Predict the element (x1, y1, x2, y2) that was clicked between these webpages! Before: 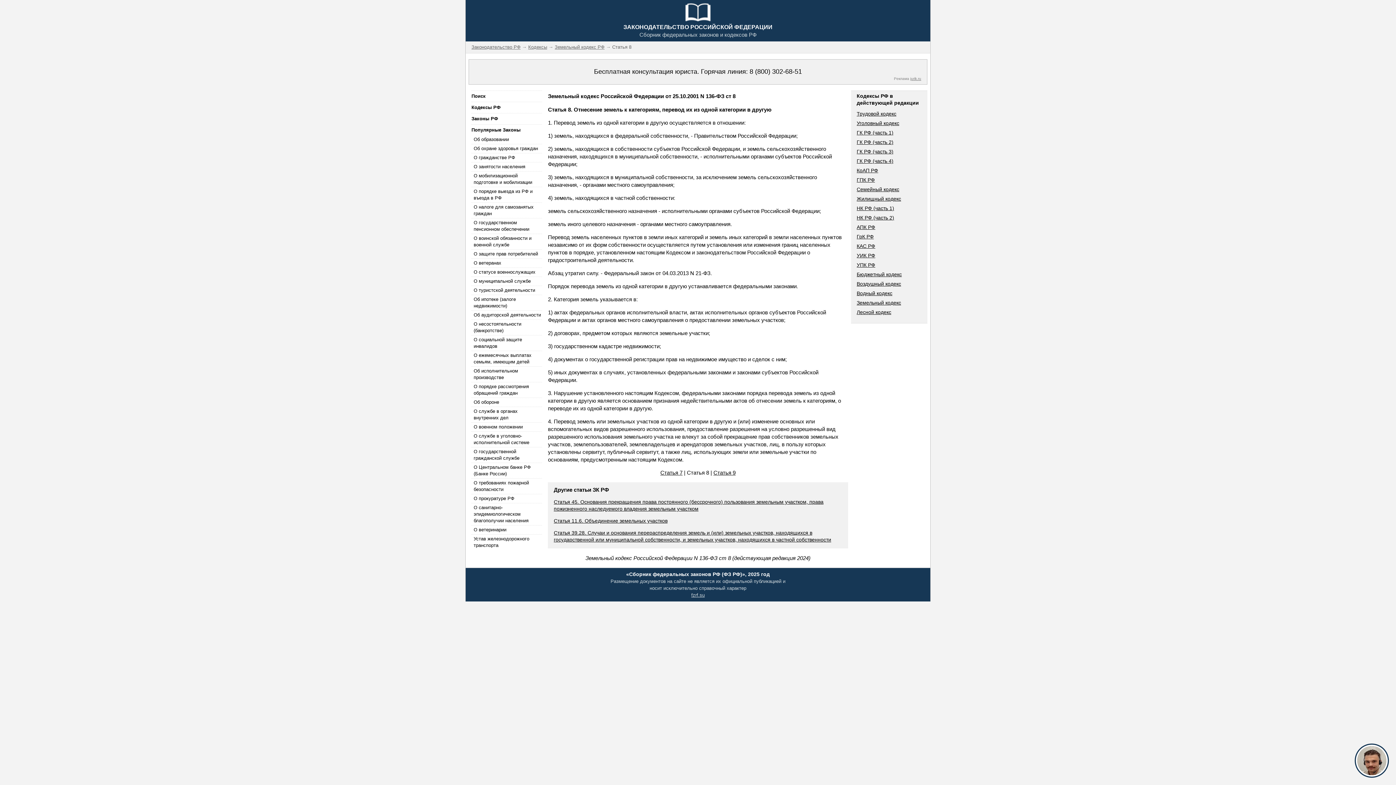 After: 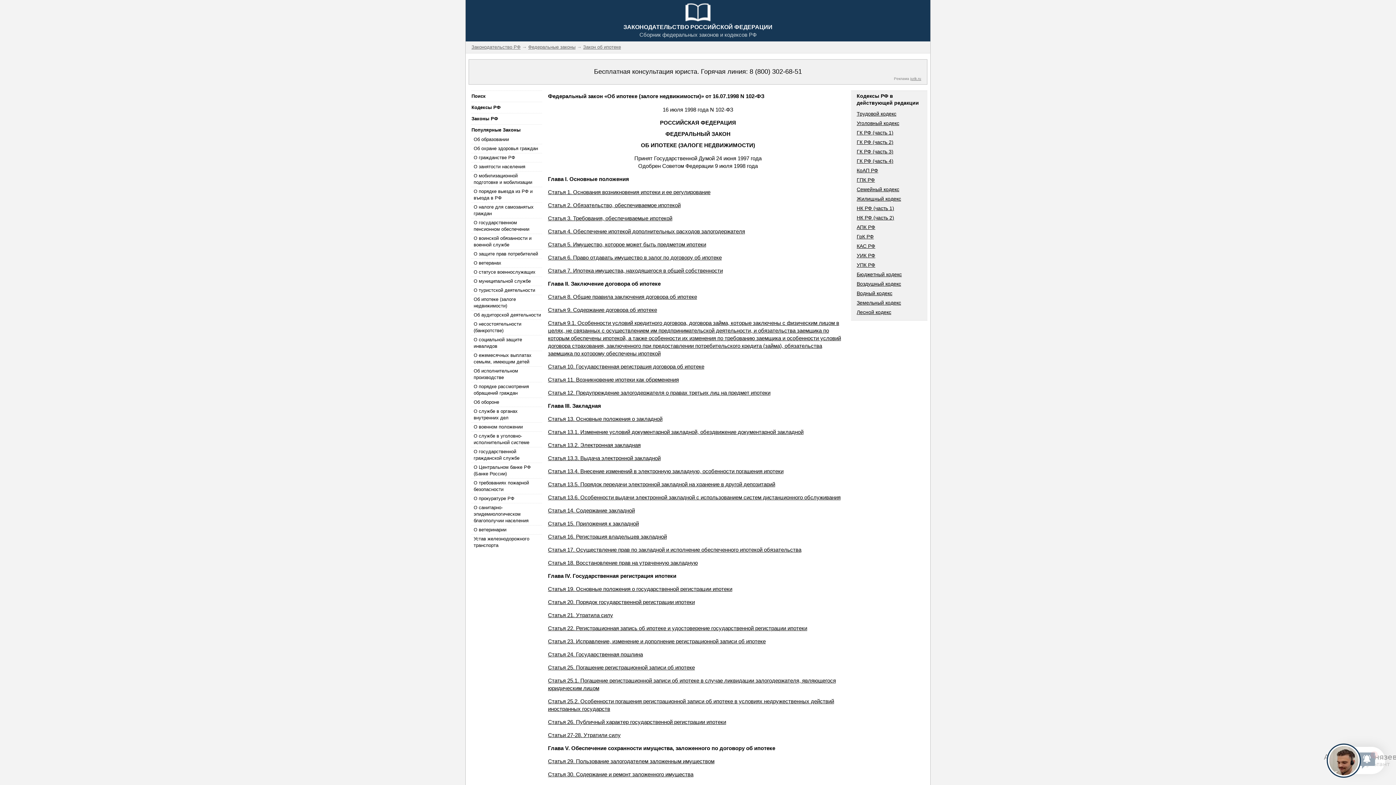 Action: label: Об ипотеке (залоге недвижимости) bbox: (471, 294, 542, 310)